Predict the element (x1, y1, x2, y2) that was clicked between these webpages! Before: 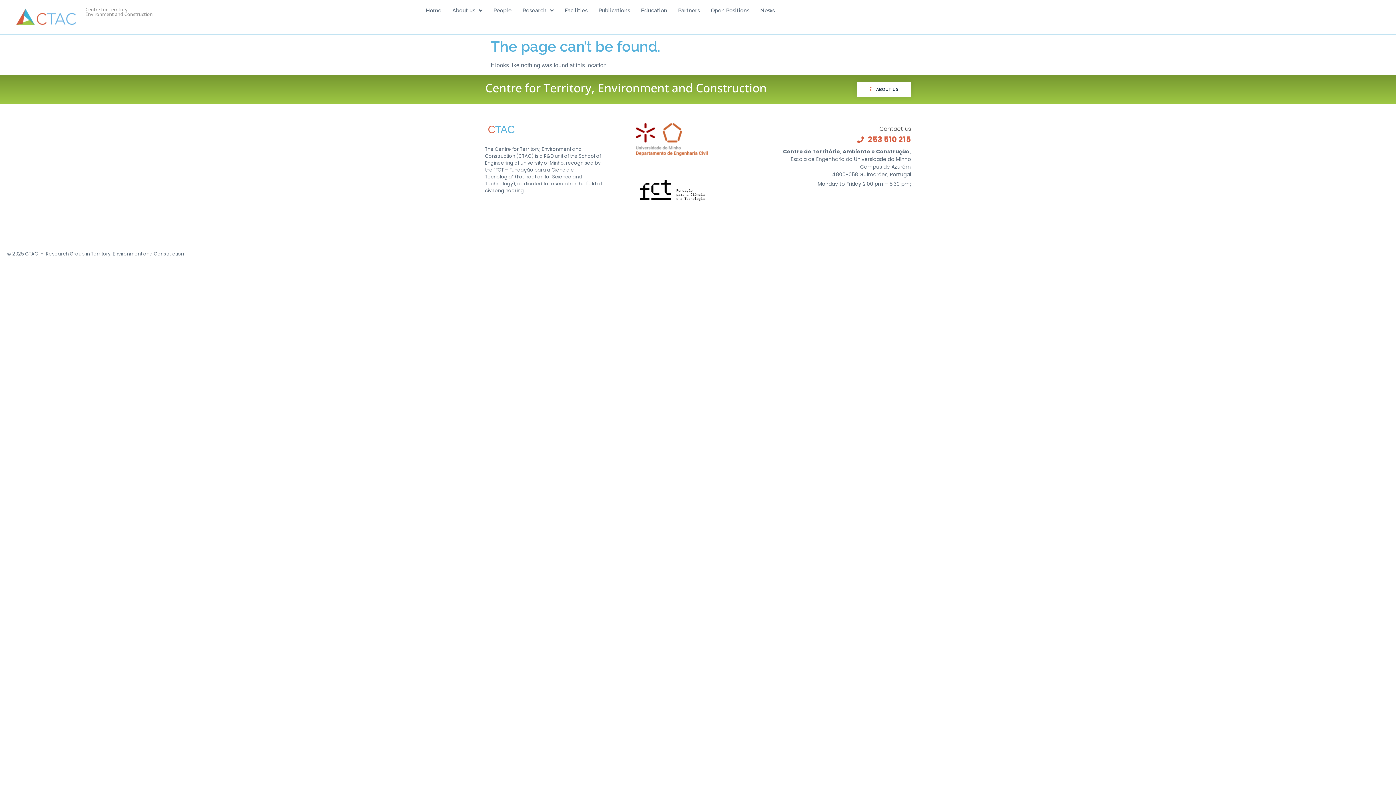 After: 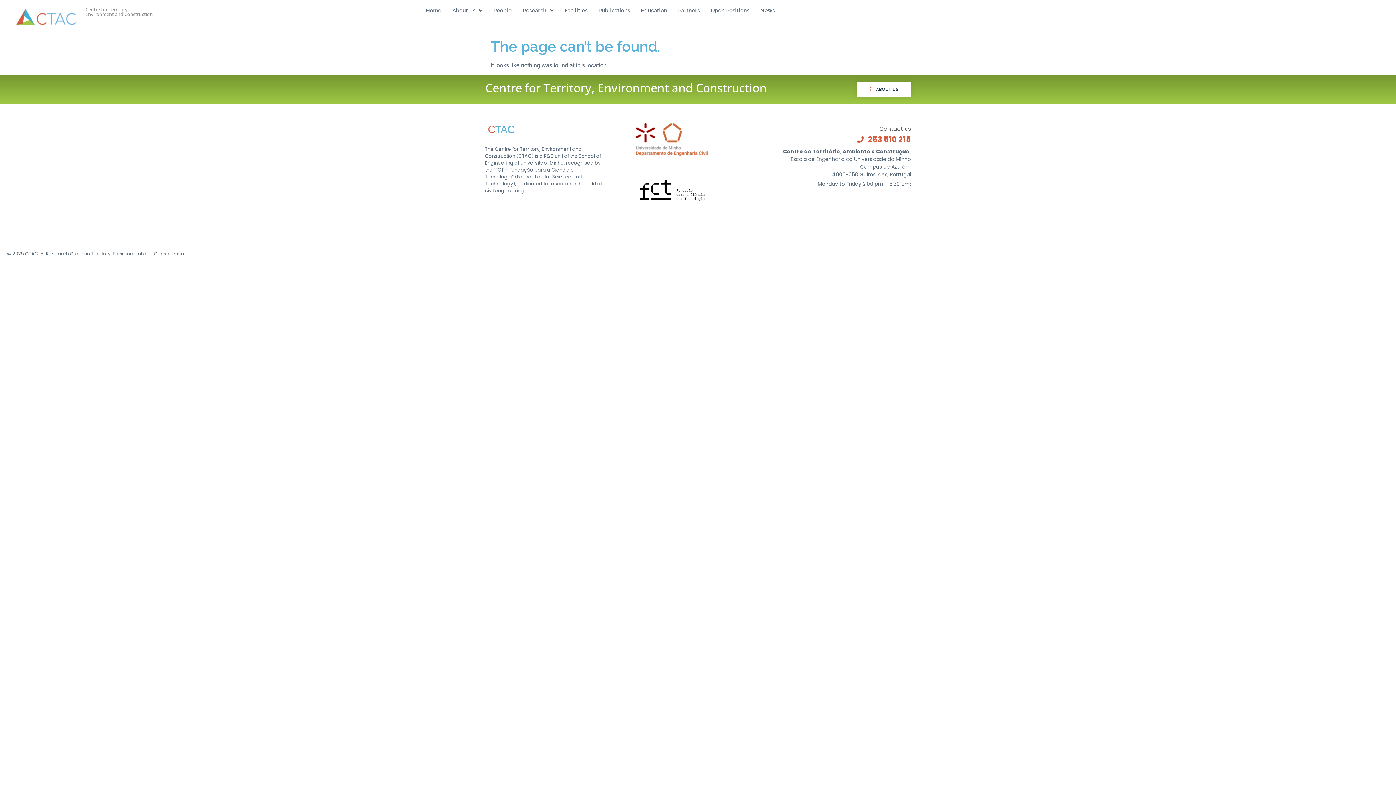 Action: bbox: (741, 133, 911, 145) label: 253 510 215